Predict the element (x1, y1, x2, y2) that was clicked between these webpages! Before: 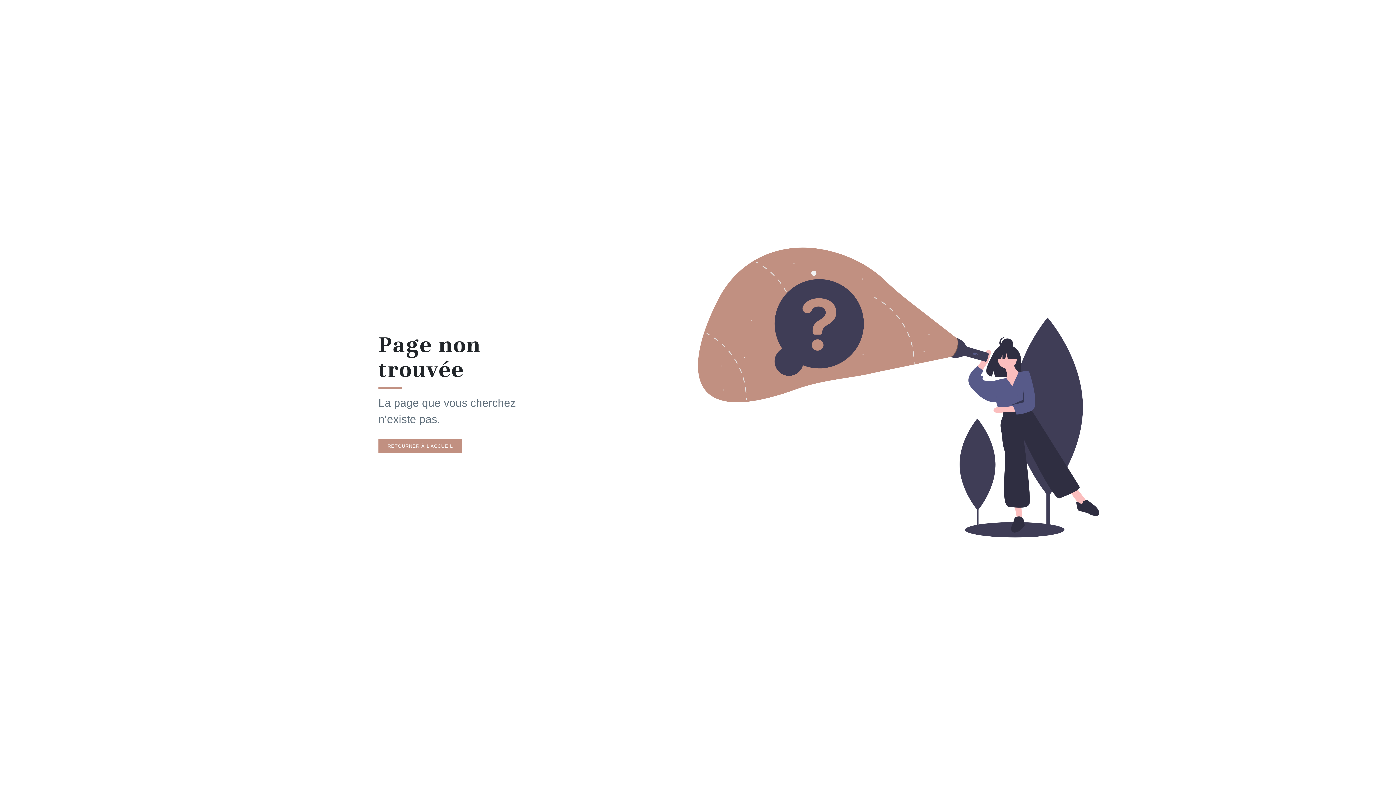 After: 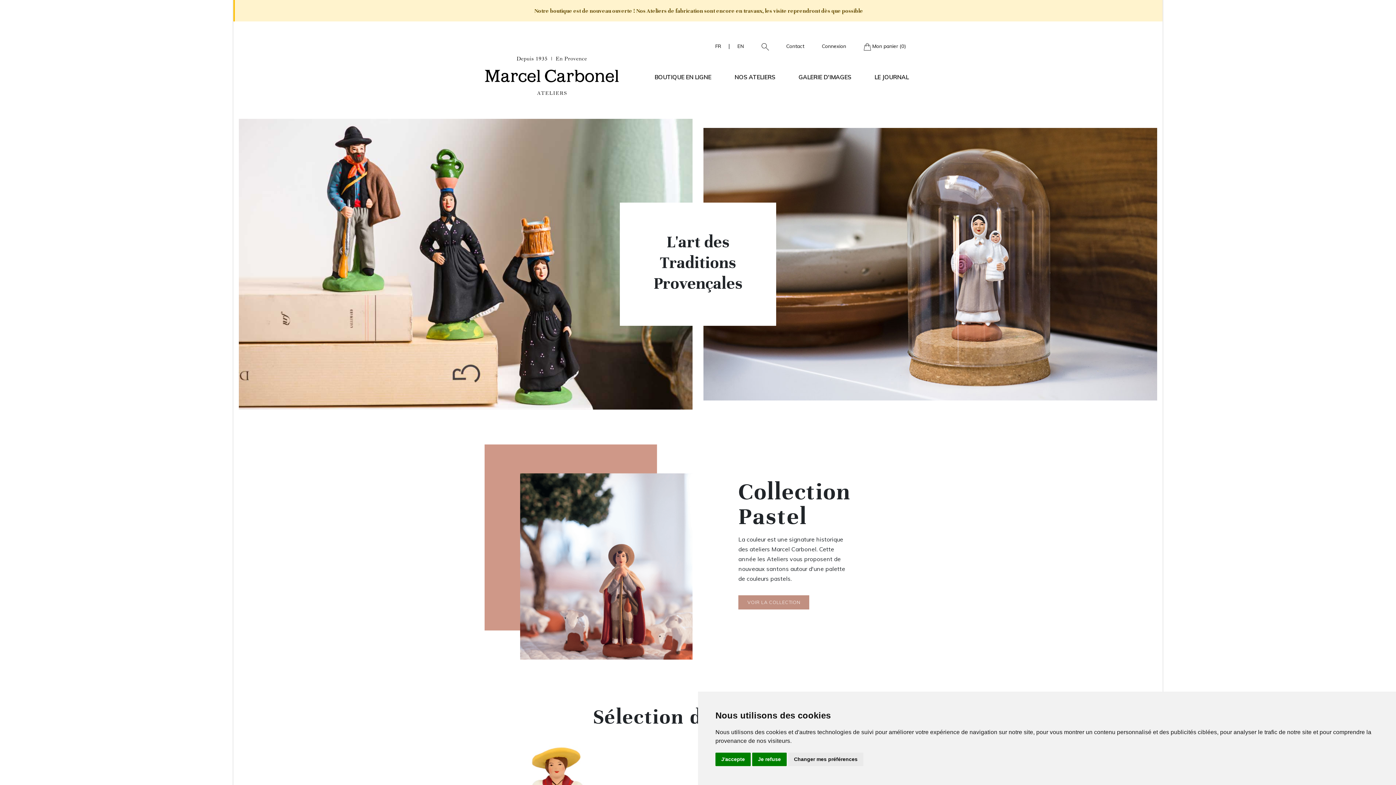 Action: bbox: (378, 439, 462, 453) label: RETOURNER À L'ACCUEIL